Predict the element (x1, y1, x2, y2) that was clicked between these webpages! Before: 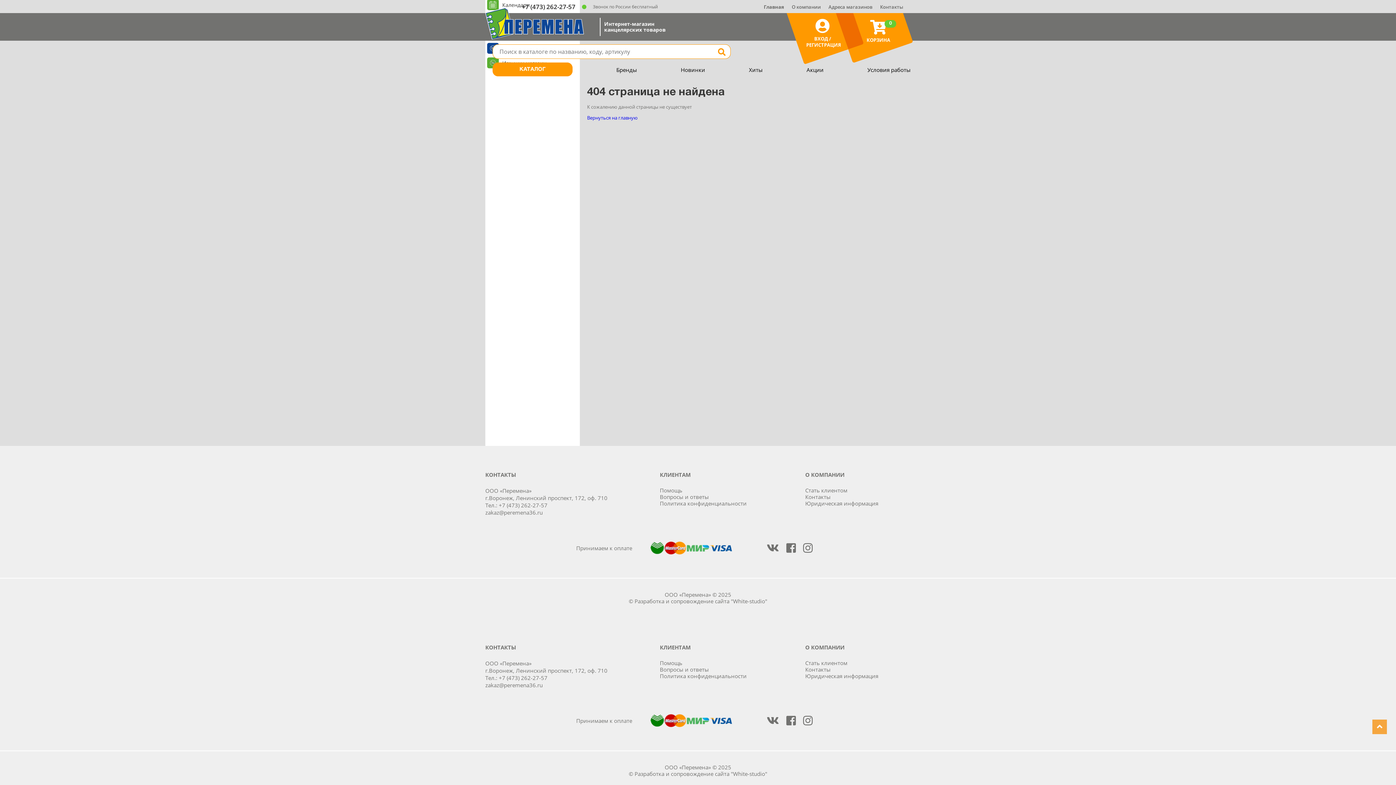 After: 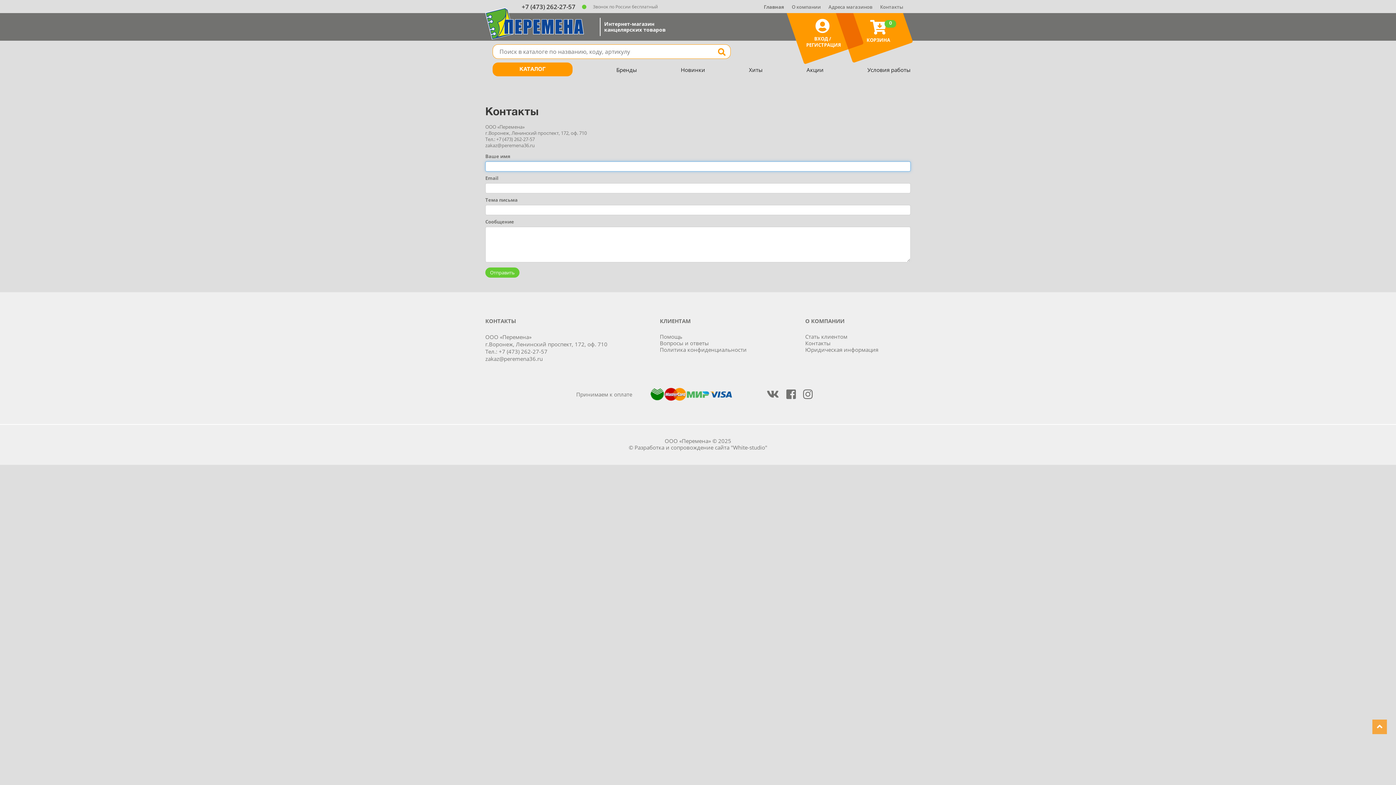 Action: bbox: (880, 3, 903, 10) label: Контакты